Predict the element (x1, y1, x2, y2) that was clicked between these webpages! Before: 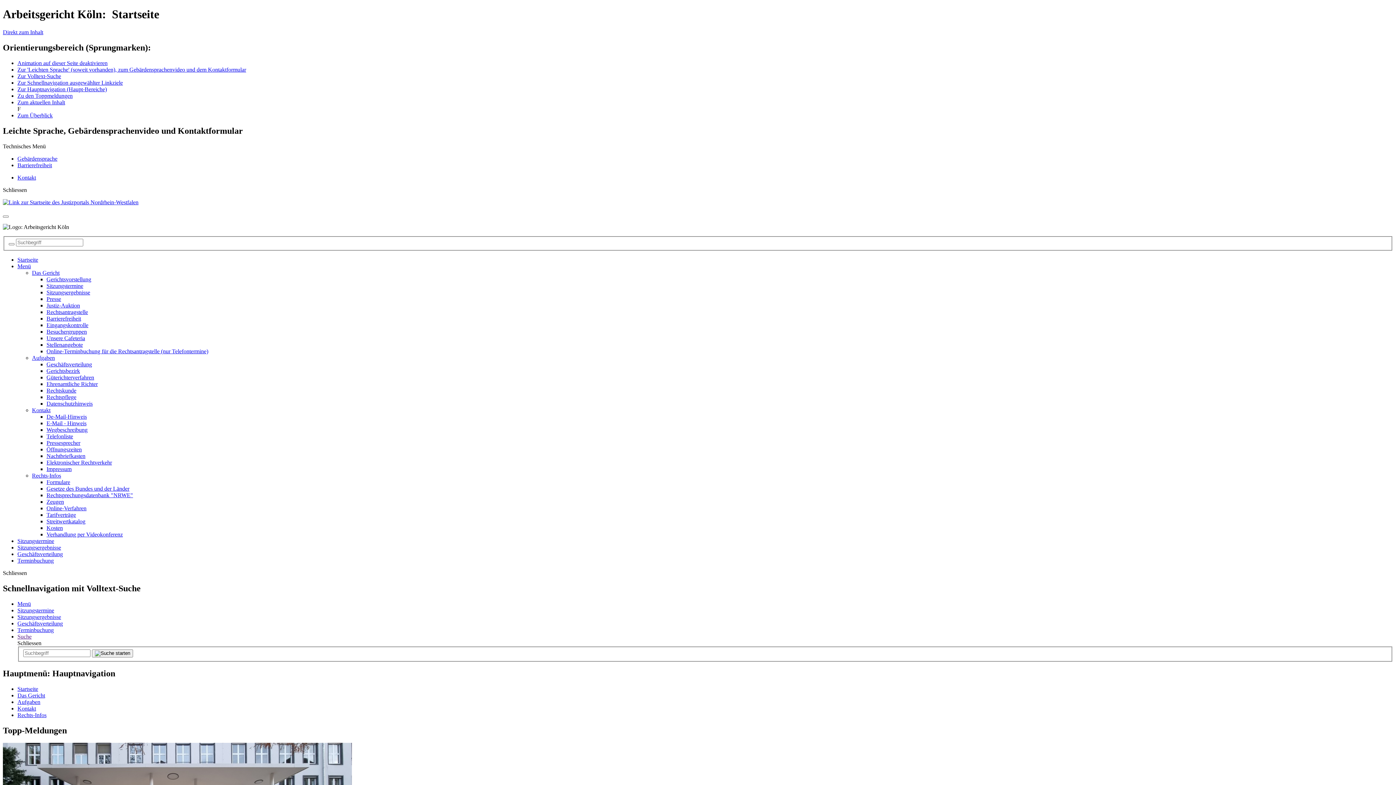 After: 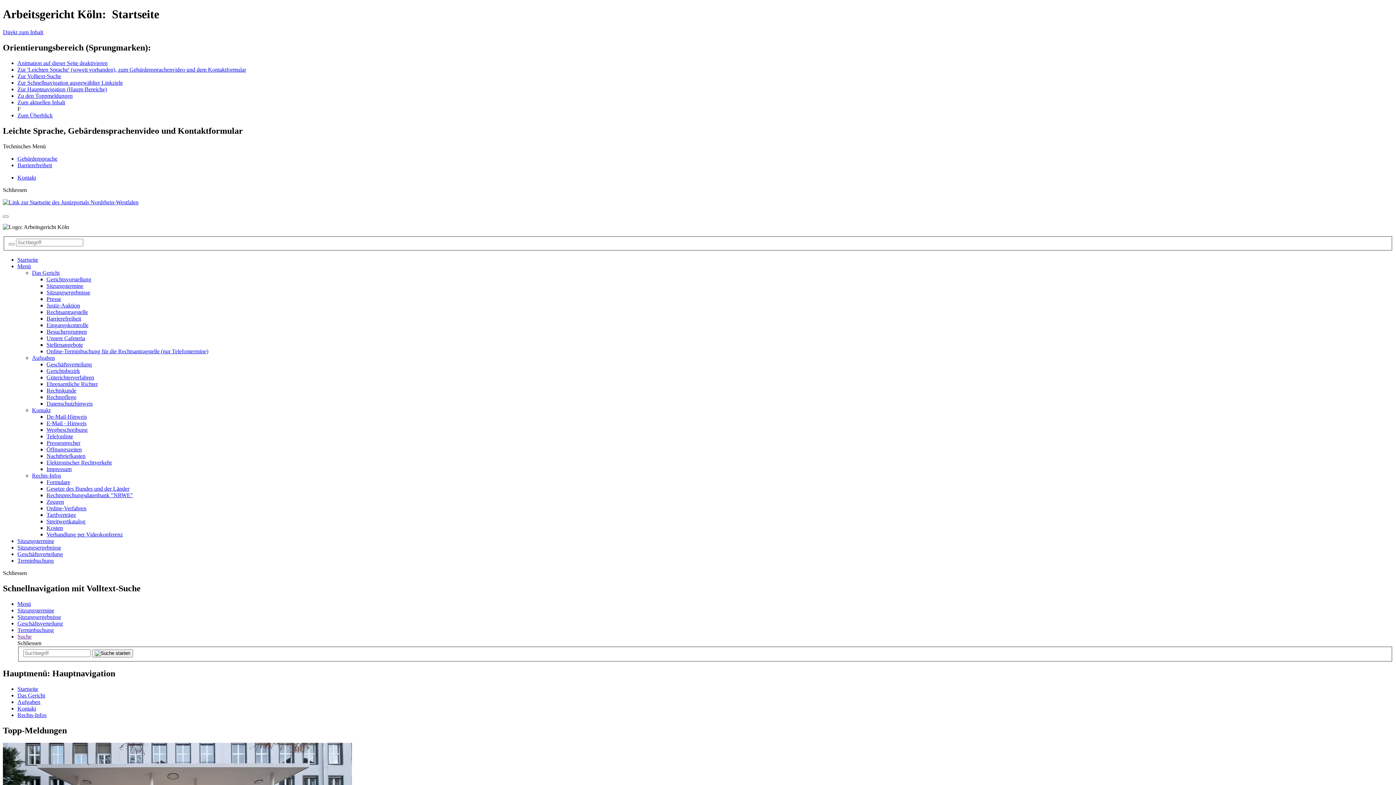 Action: bbox: (46, 302, 80, 308) label: Justiz-Auktion